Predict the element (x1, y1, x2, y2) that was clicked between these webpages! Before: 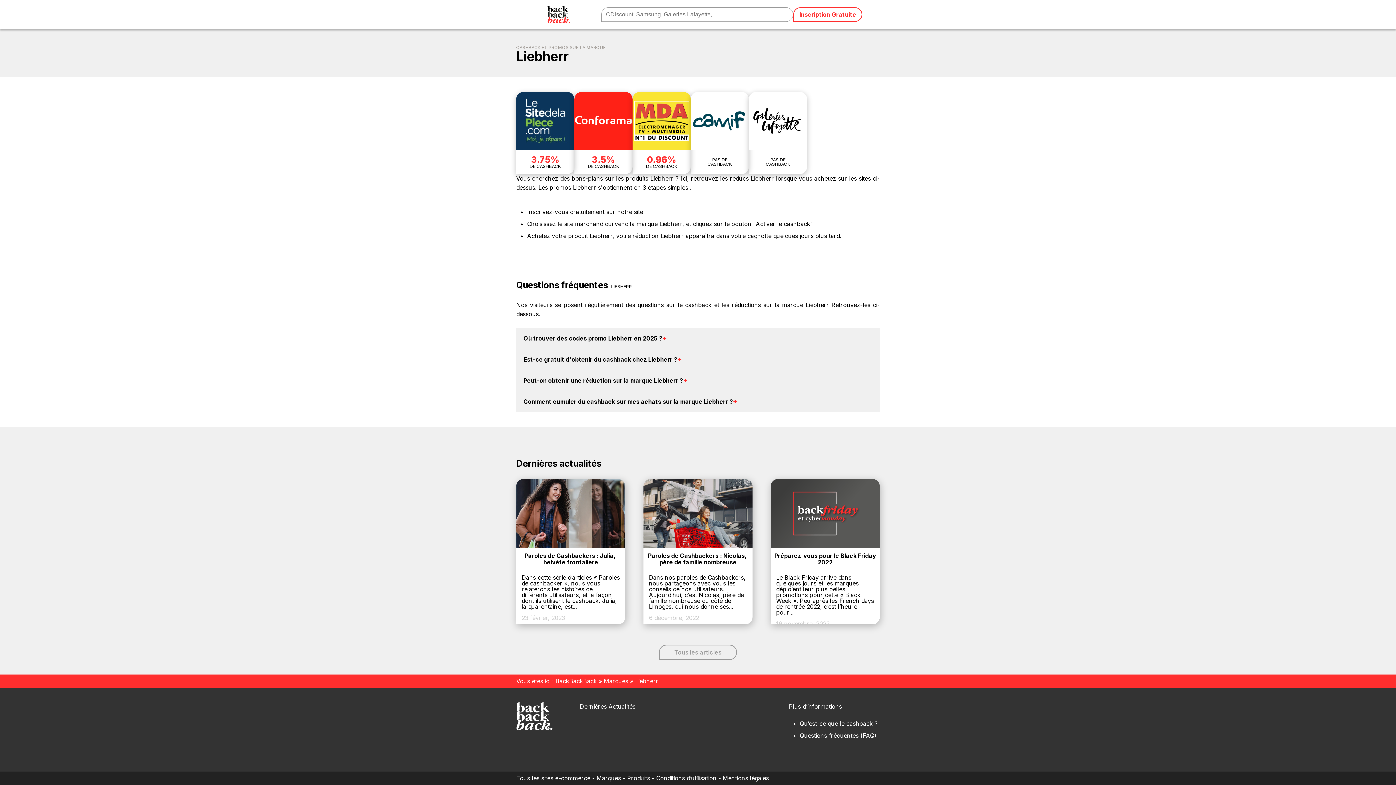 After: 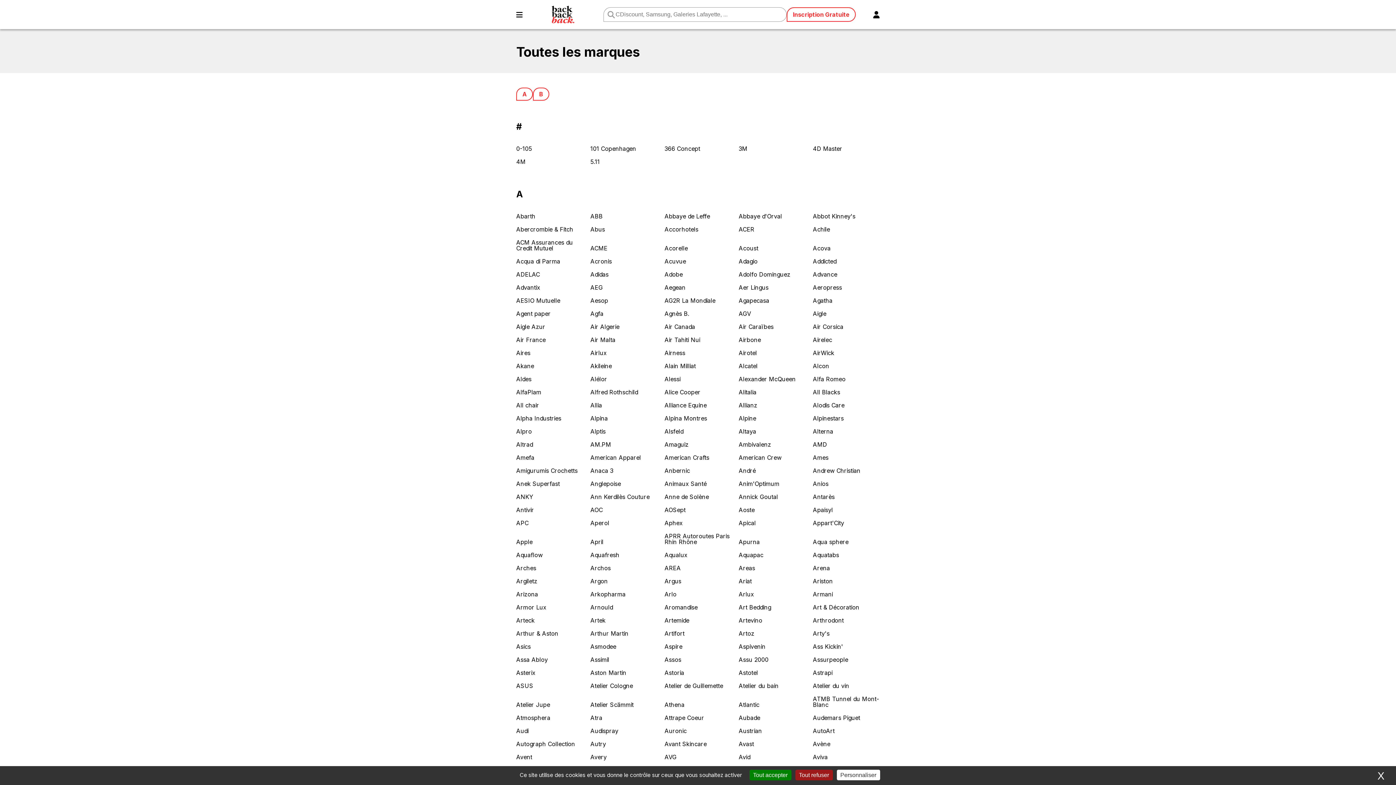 Action: bbox: (604, 677, 628, 685) label: Marques